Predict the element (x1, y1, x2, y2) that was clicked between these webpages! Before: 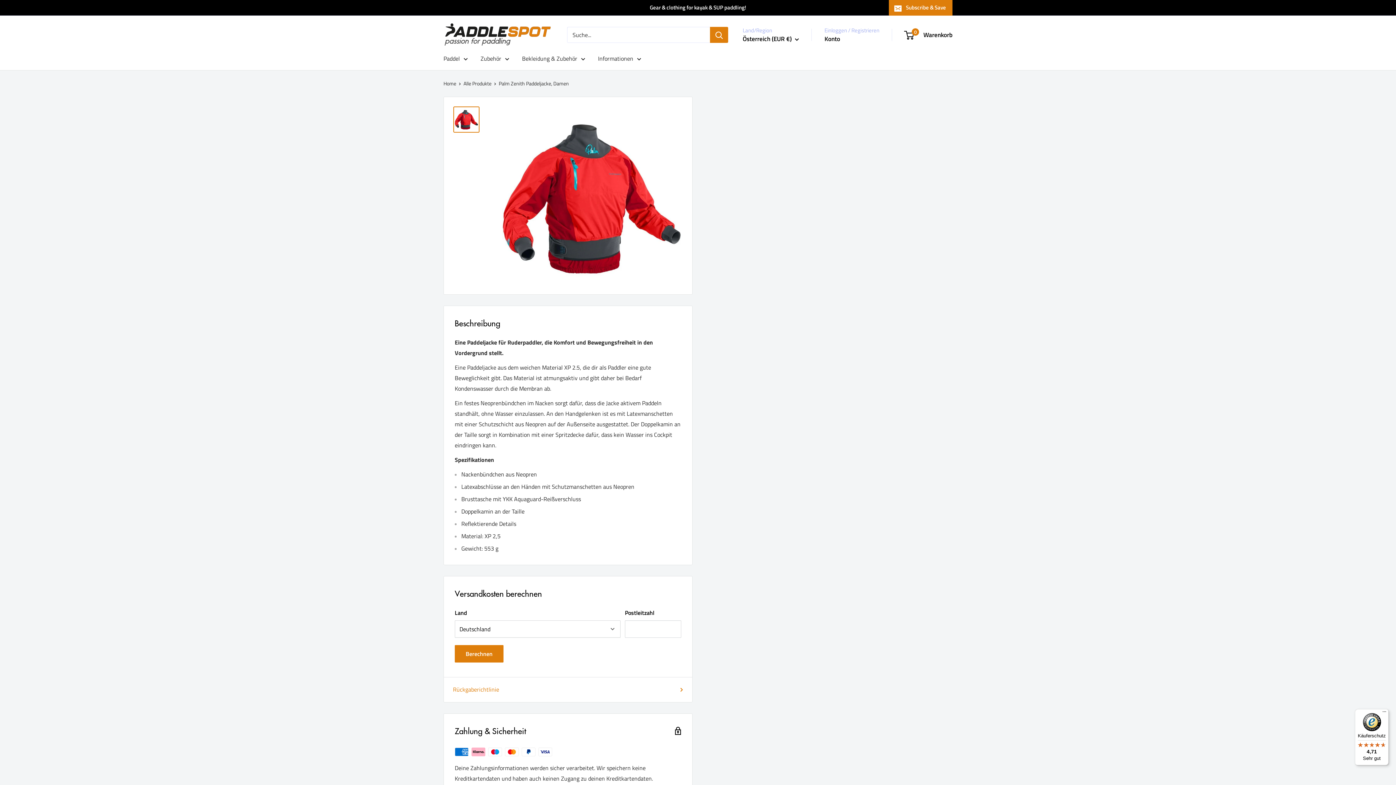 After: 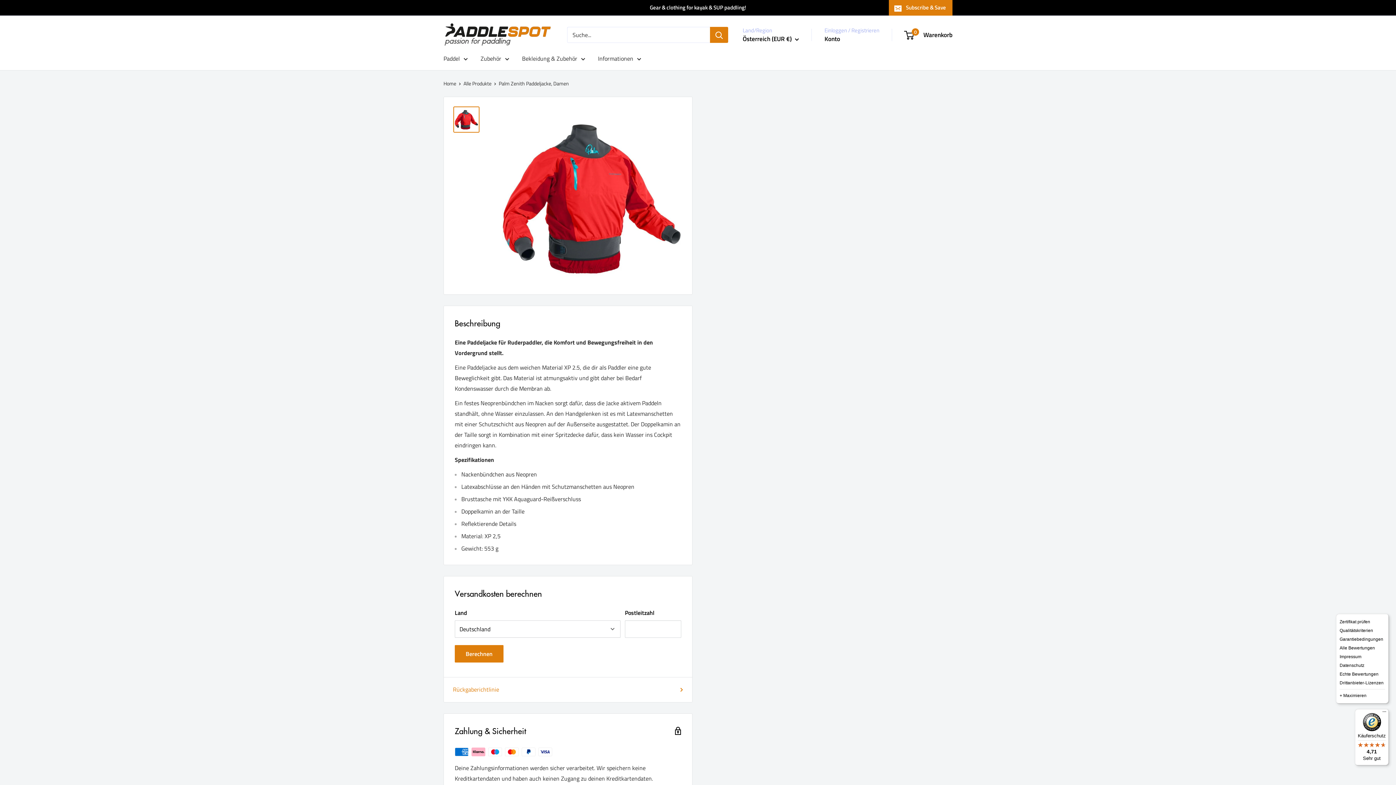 Action: label: Menü bbox: (1380, 709, 1389, 718)